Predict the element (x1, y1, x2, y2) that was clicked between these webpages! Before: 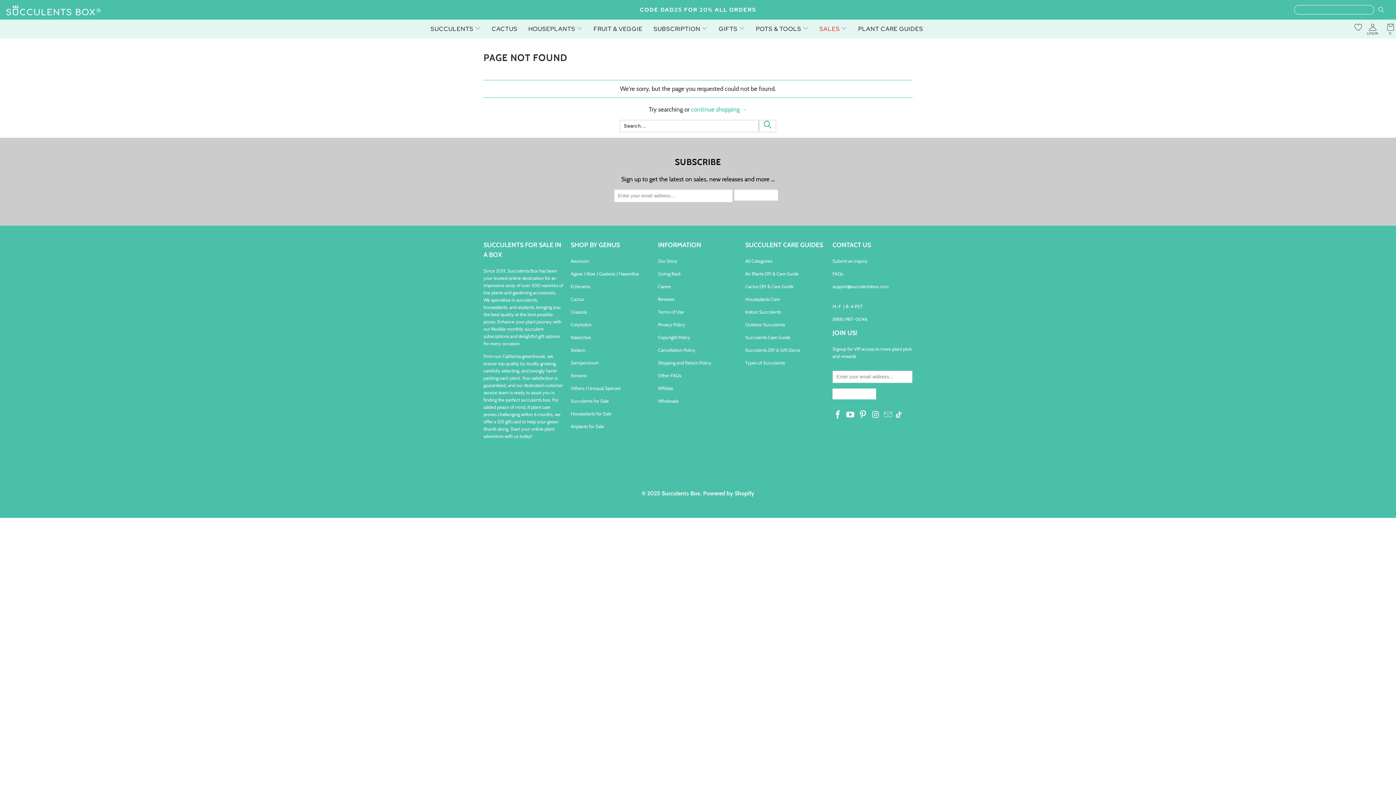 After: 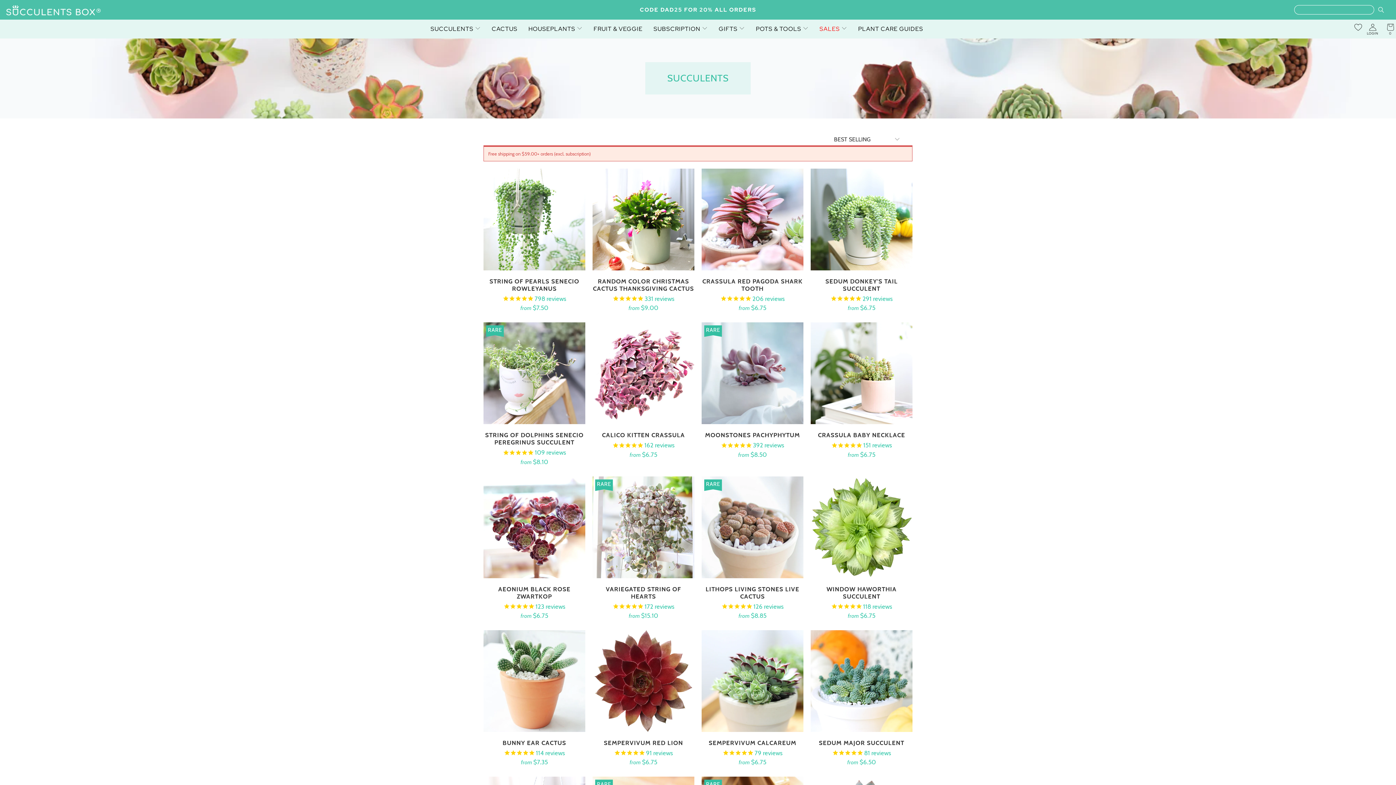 Action: label: Succulents for Sale bbox: (570, 398, 609, 403)